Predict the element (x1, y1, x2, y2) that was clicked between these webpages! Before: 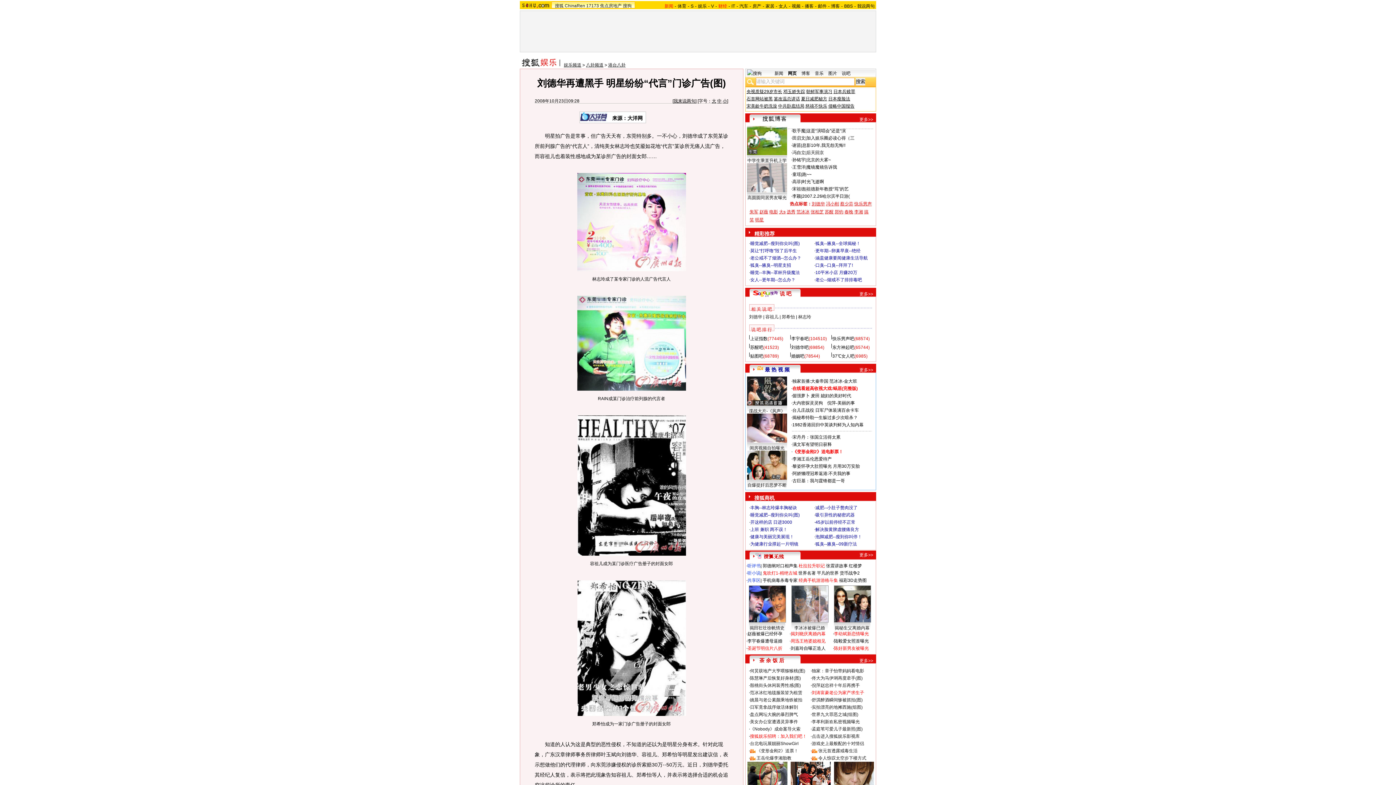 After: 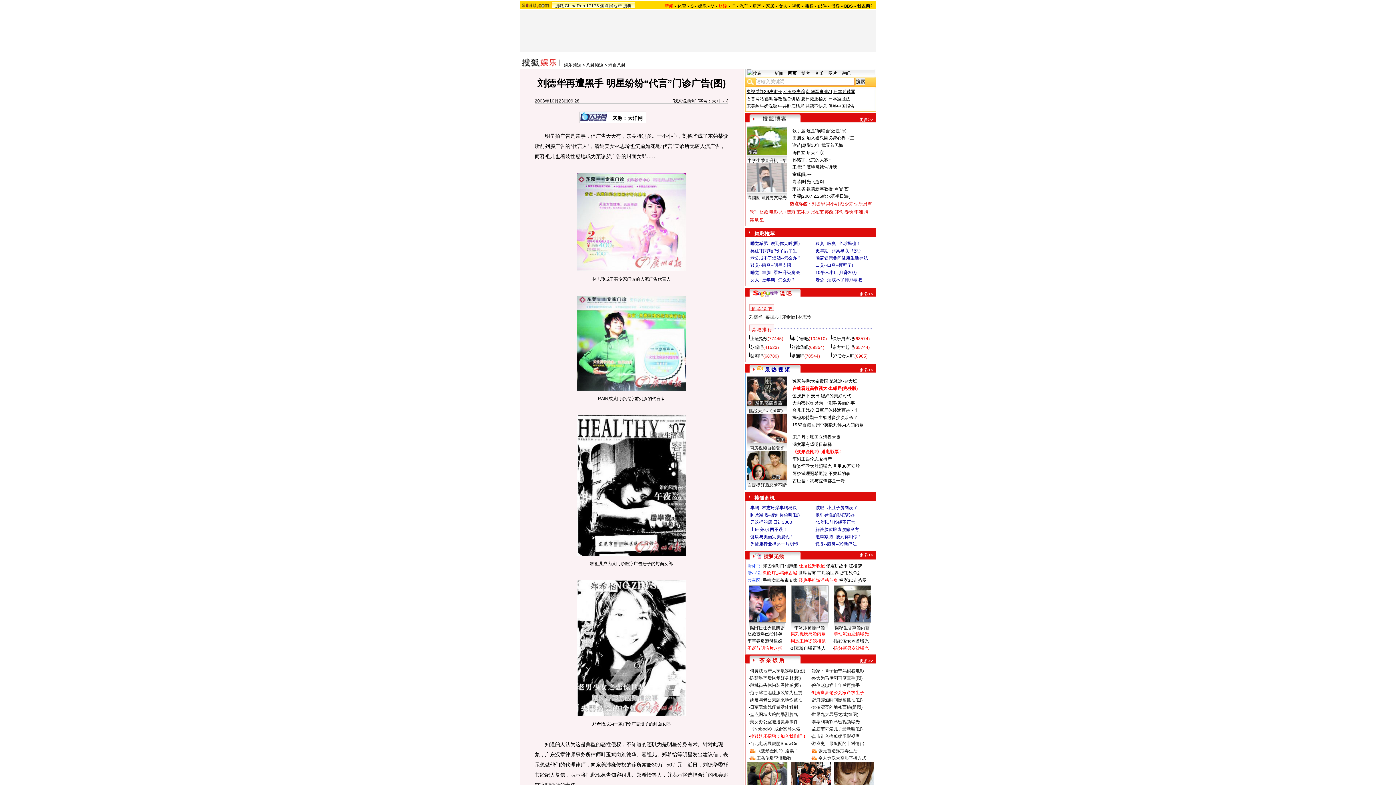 Action: label: 健康与美丽完美展现！ bbox: (750, 534, 794, 539)